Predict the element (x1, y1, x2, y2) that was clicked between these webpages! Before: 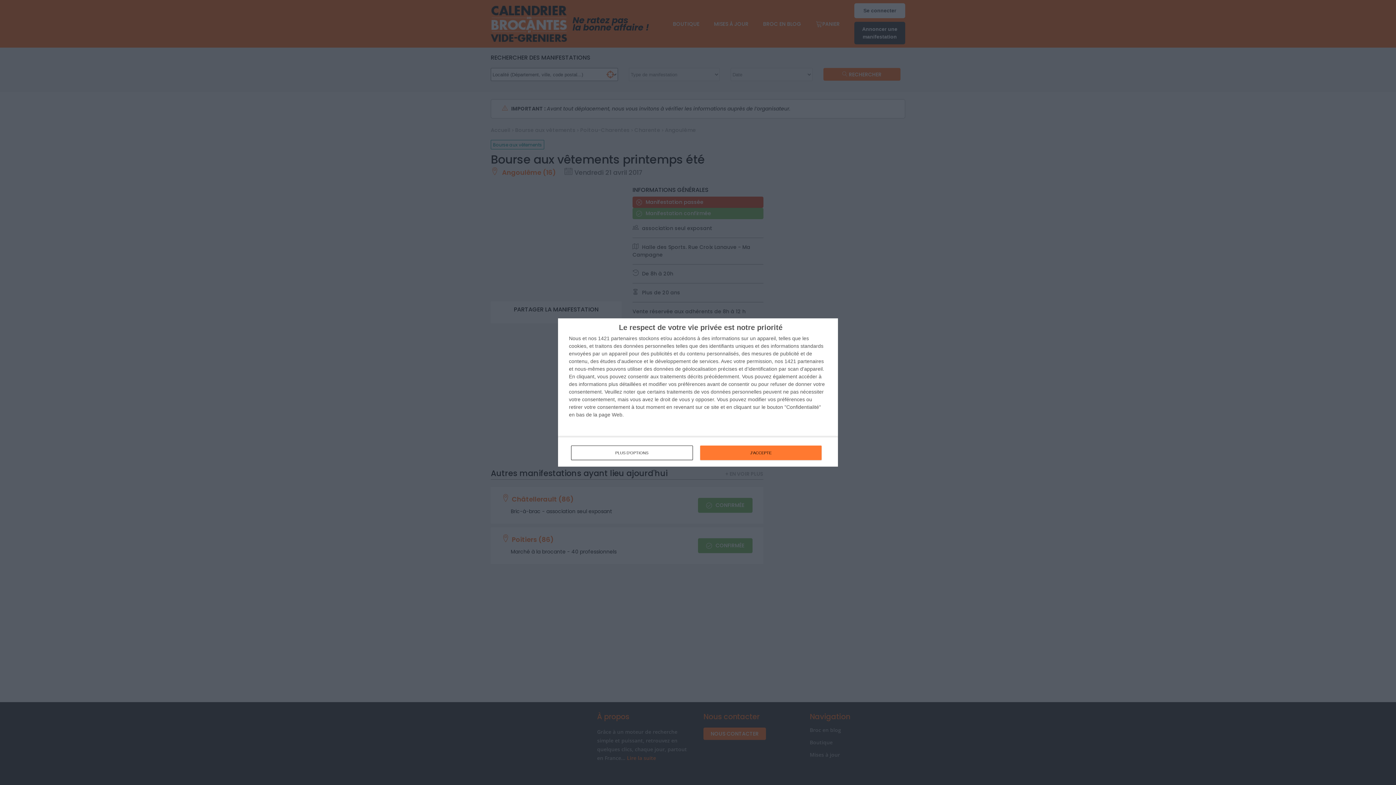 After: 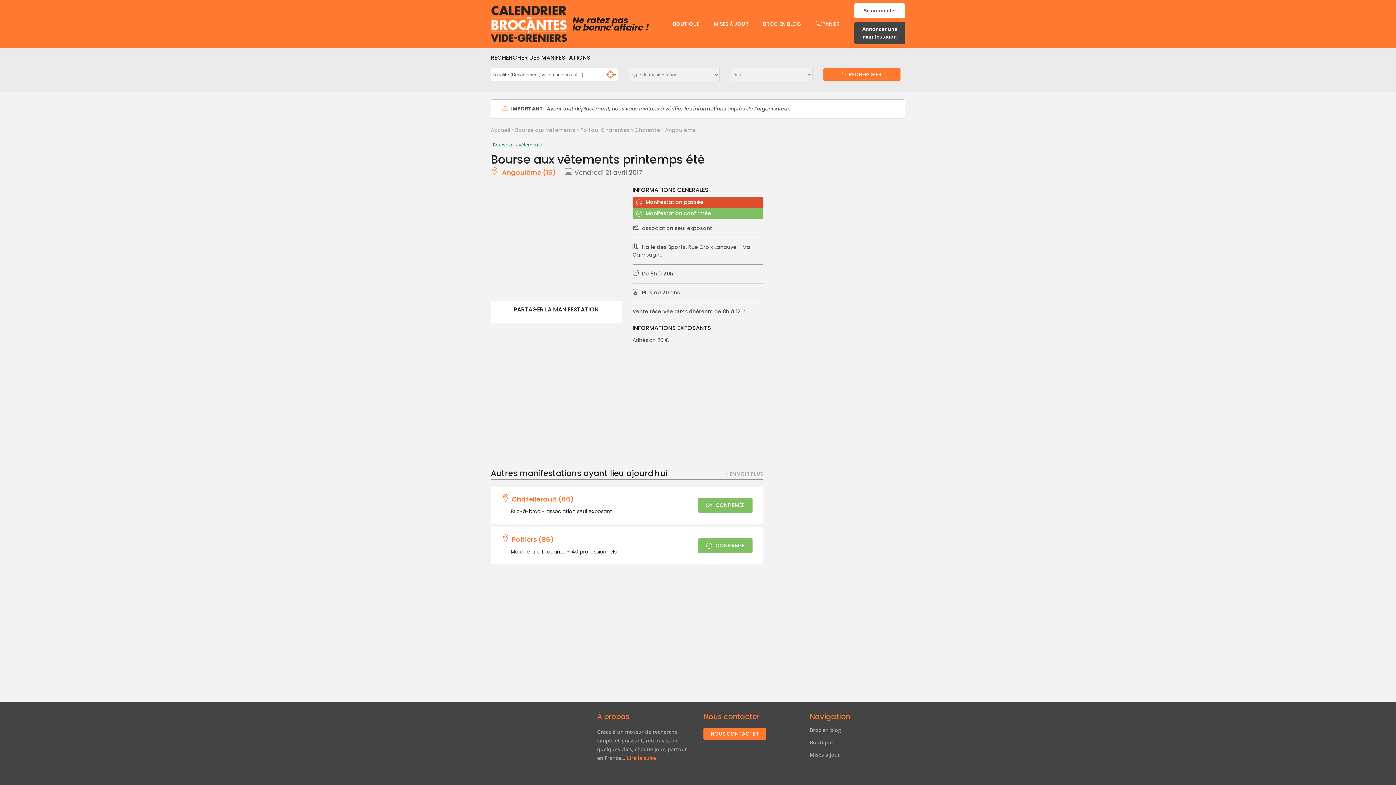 Action: label: J'ACCEPTE bbox: (700, 445, 821, 460)